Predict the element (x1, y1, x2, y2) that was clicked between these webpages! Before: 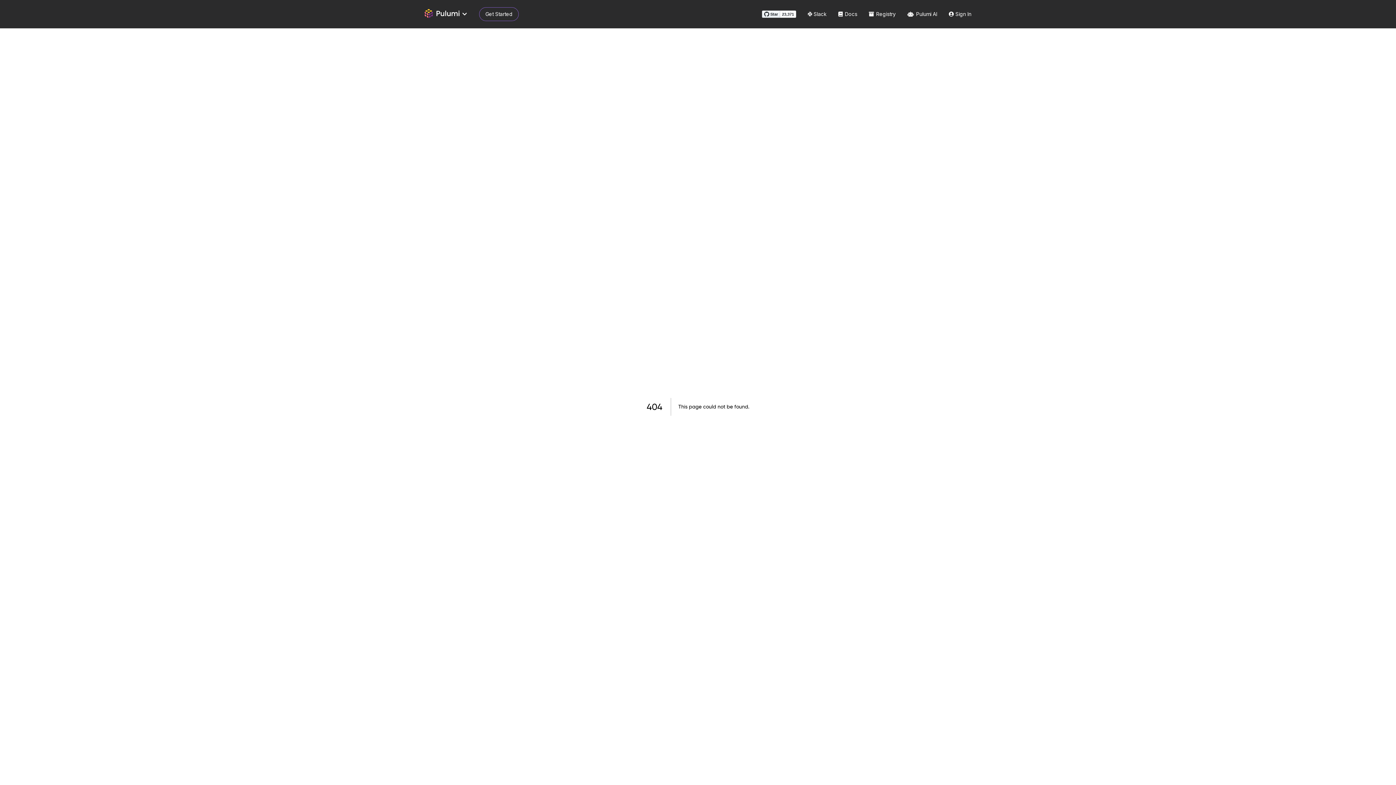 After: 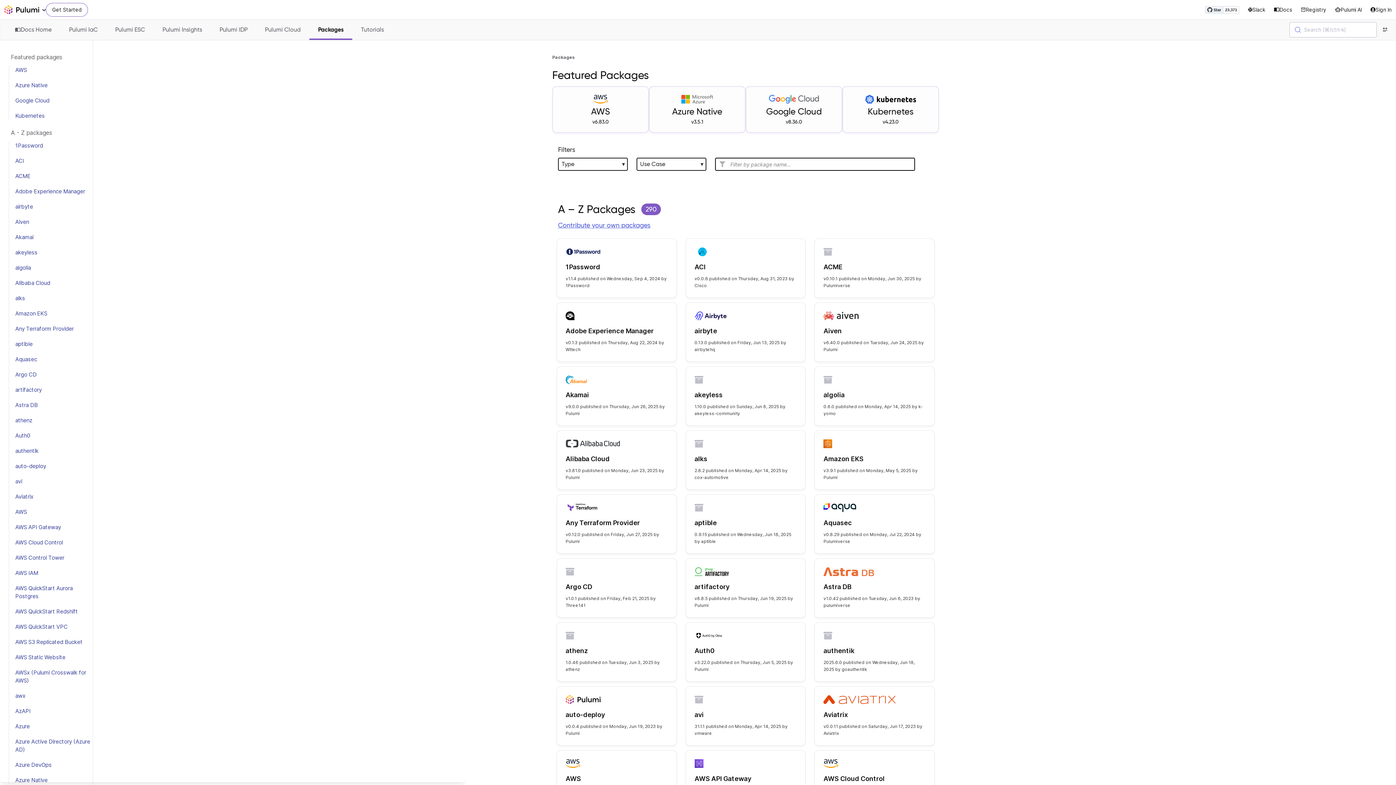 Action: bbox: (869, 10, 896, 17) label:  Registry